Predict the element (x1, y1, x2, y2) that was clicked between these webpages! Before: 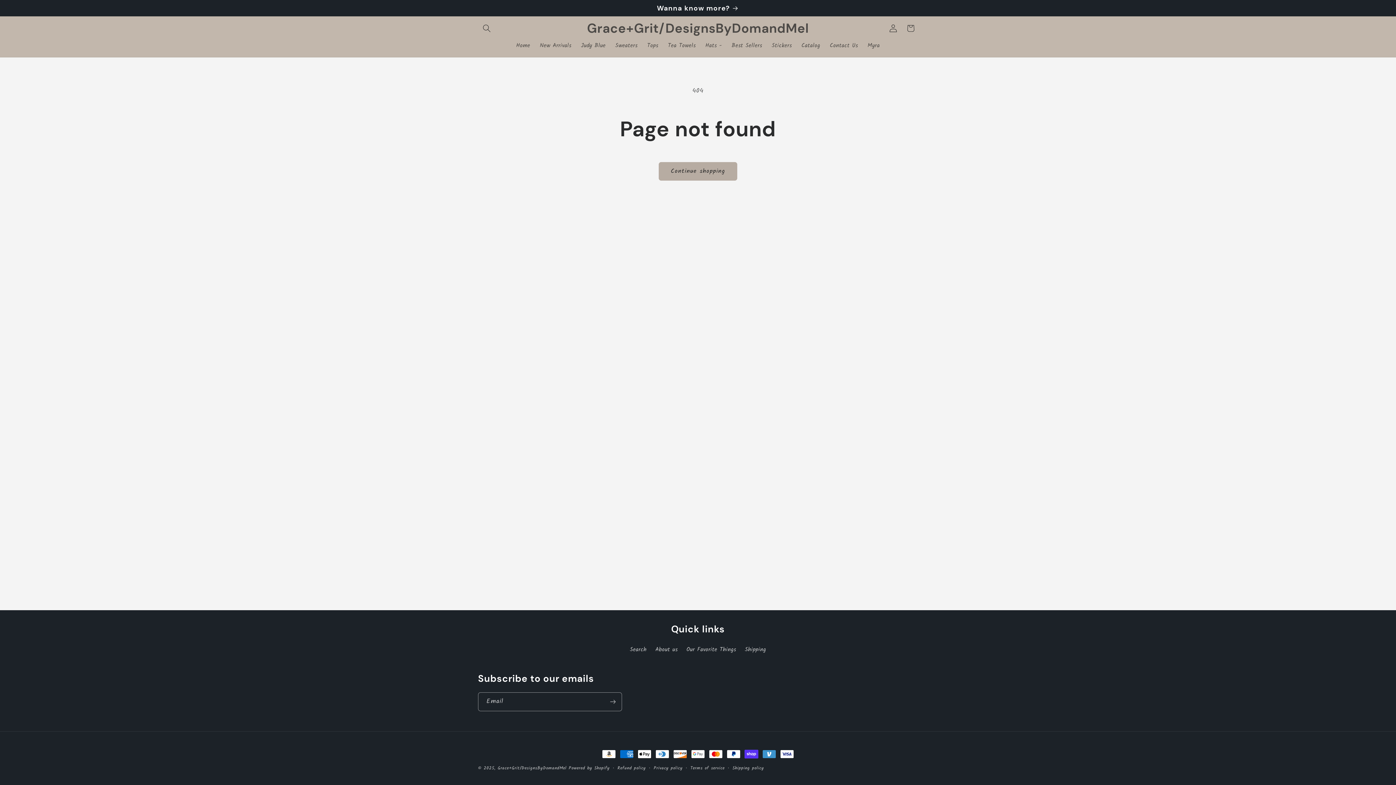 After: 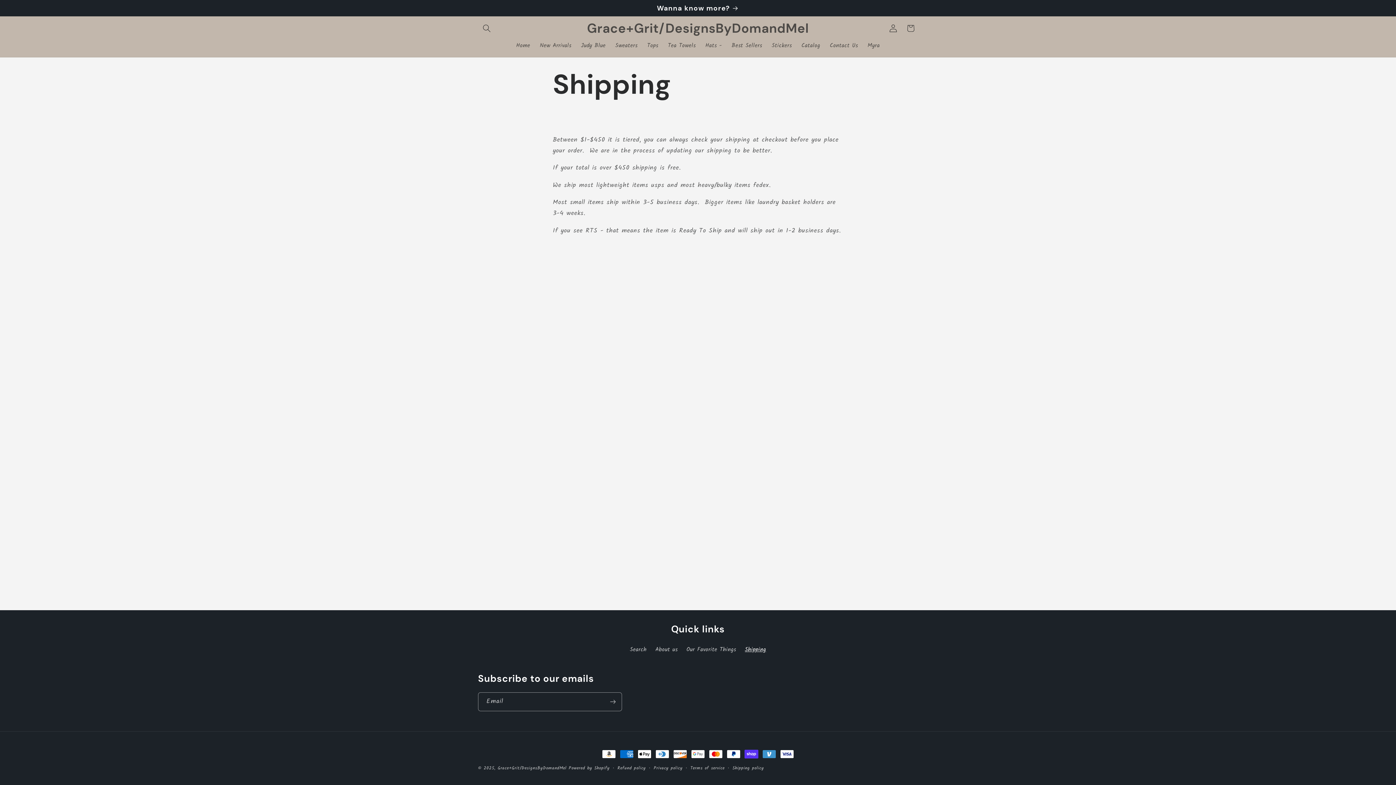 Action: bbox: (745, 643, 766, 656) label: Shipping